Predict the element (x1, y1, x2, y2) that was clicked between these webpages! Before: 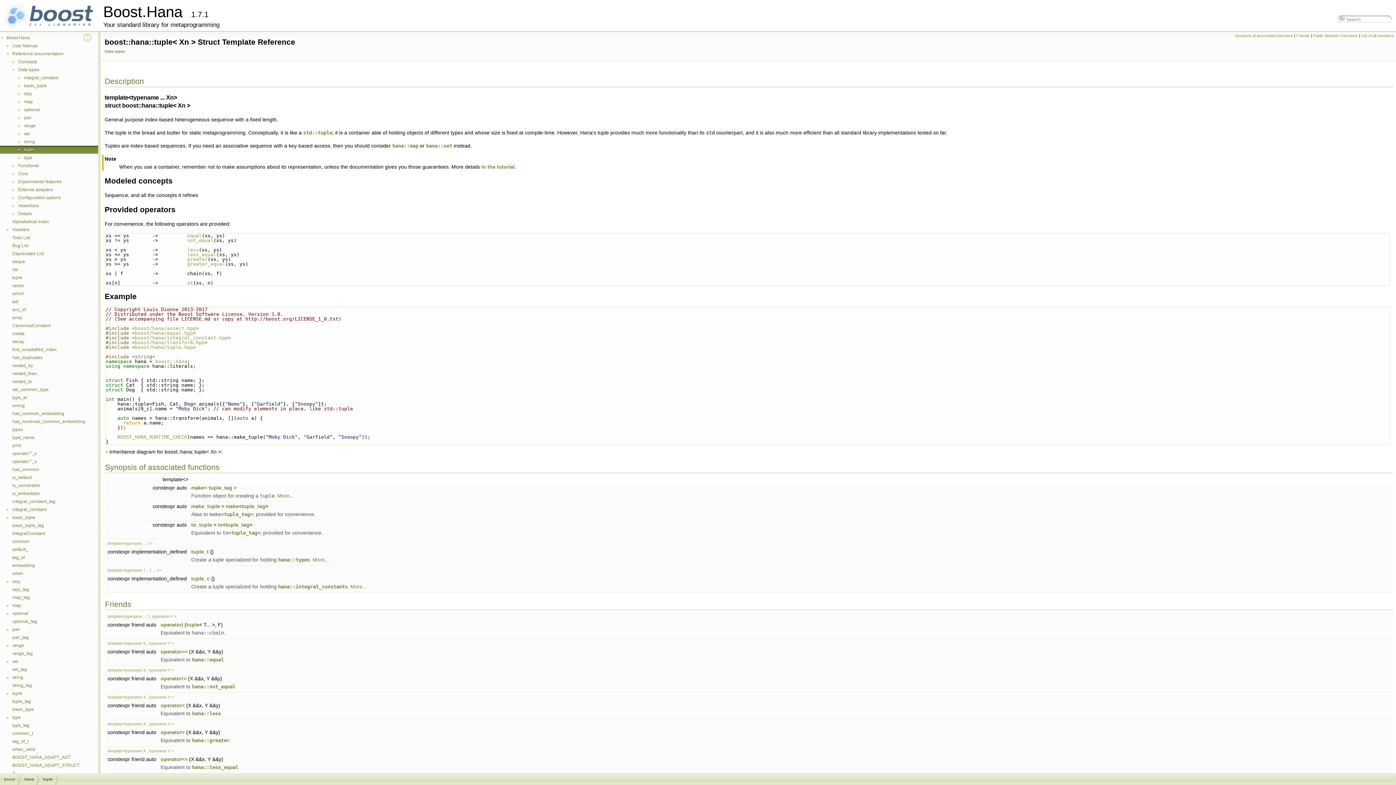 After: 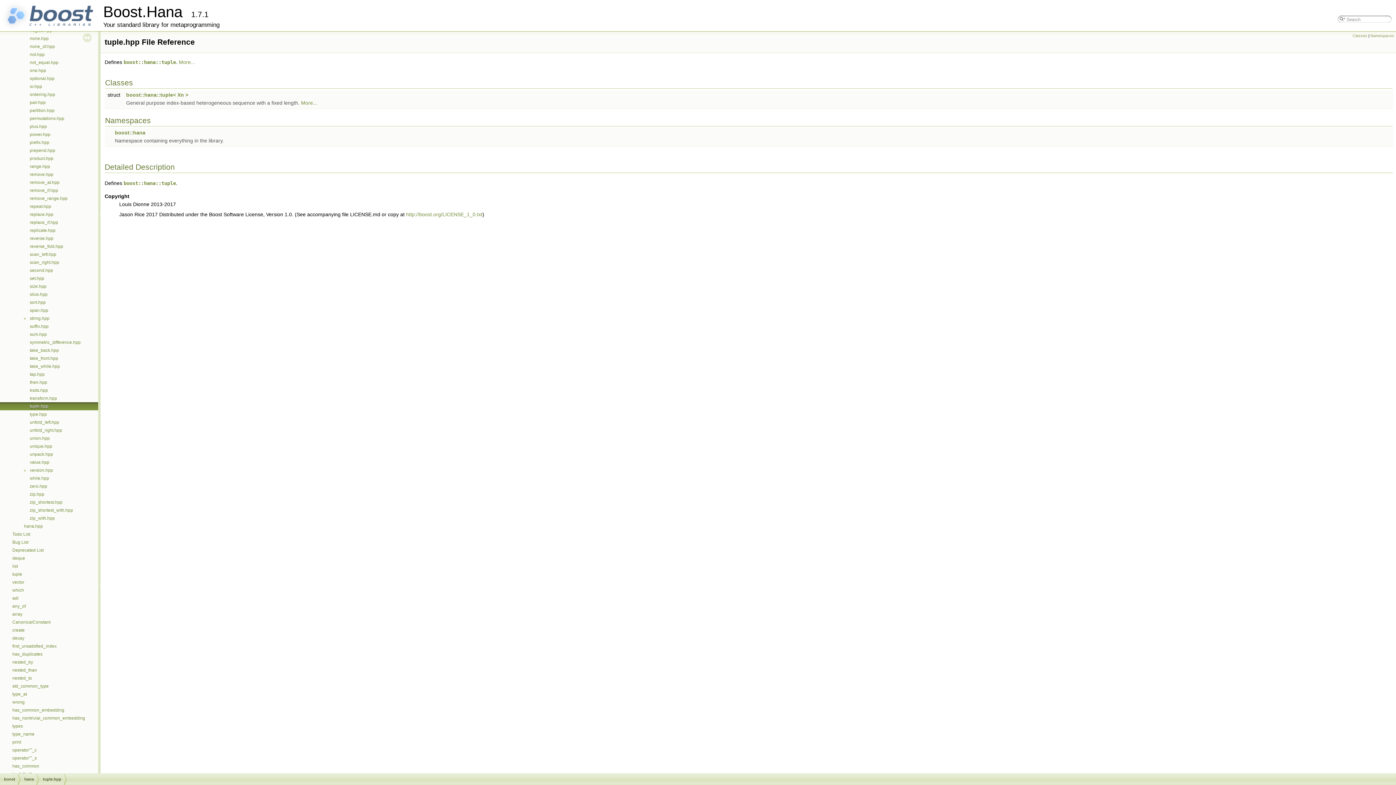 Action: label: boost/hana/tuple.hpp bbox: (134, 344, 193, 350)